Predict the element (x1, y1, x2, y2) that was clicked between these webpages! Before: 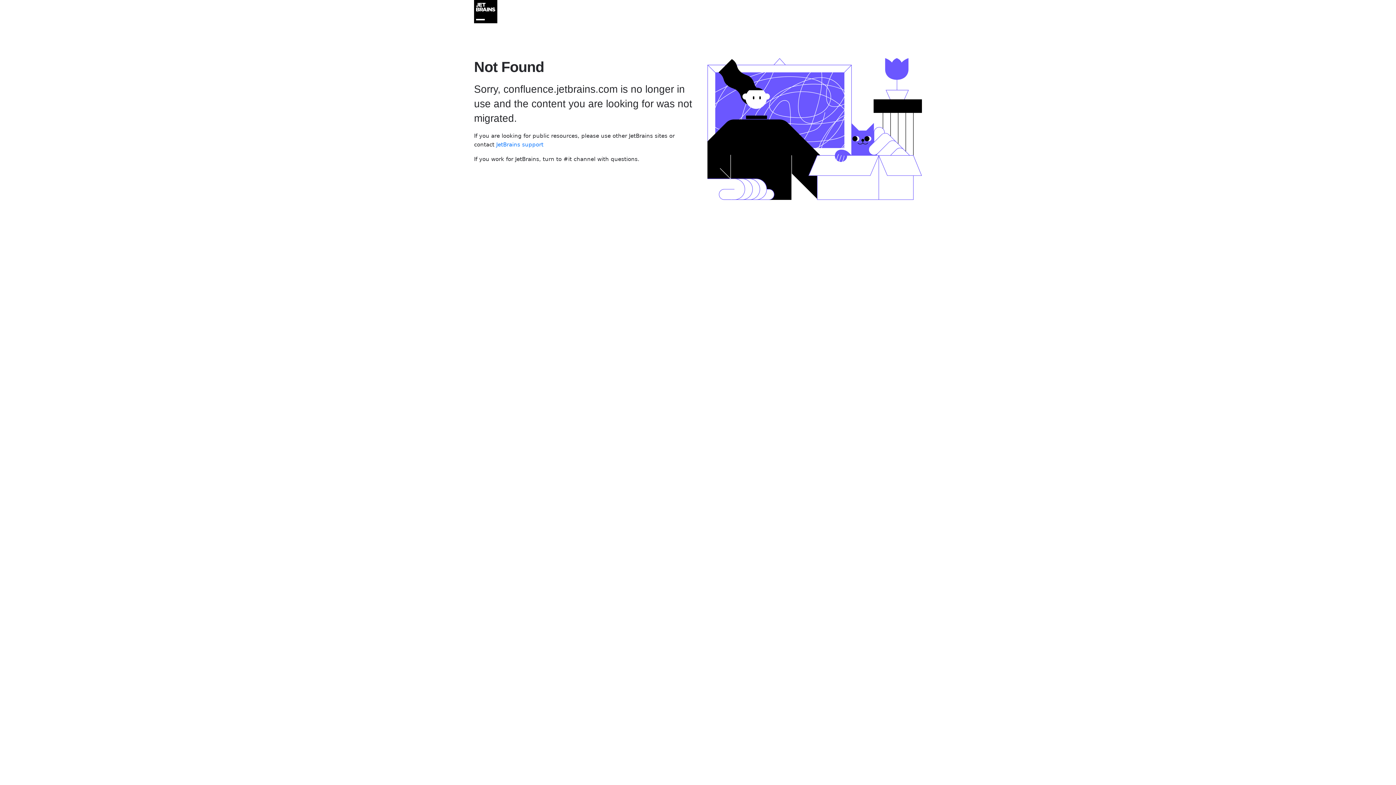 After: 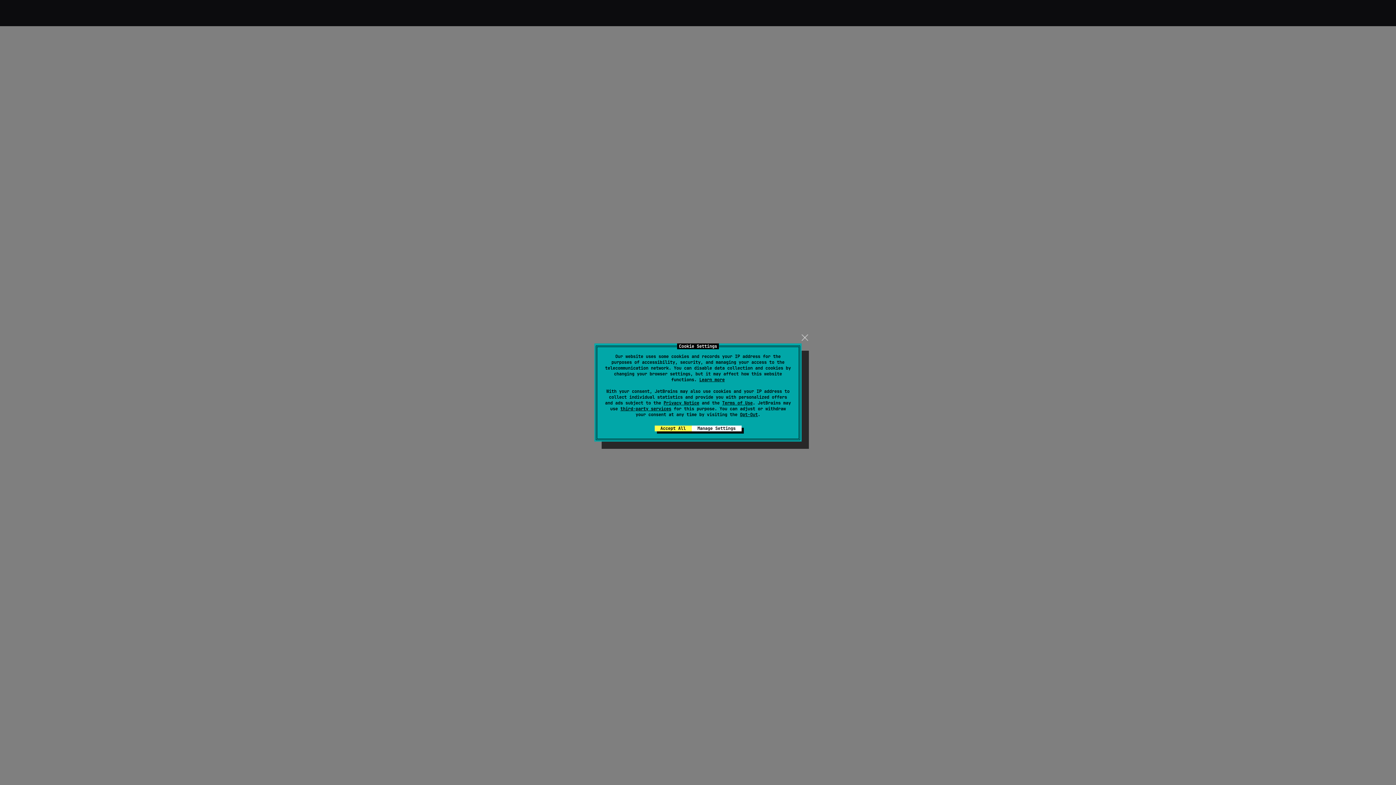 Action: bbox: (496, 141, 543, 148) label: JetBrains support